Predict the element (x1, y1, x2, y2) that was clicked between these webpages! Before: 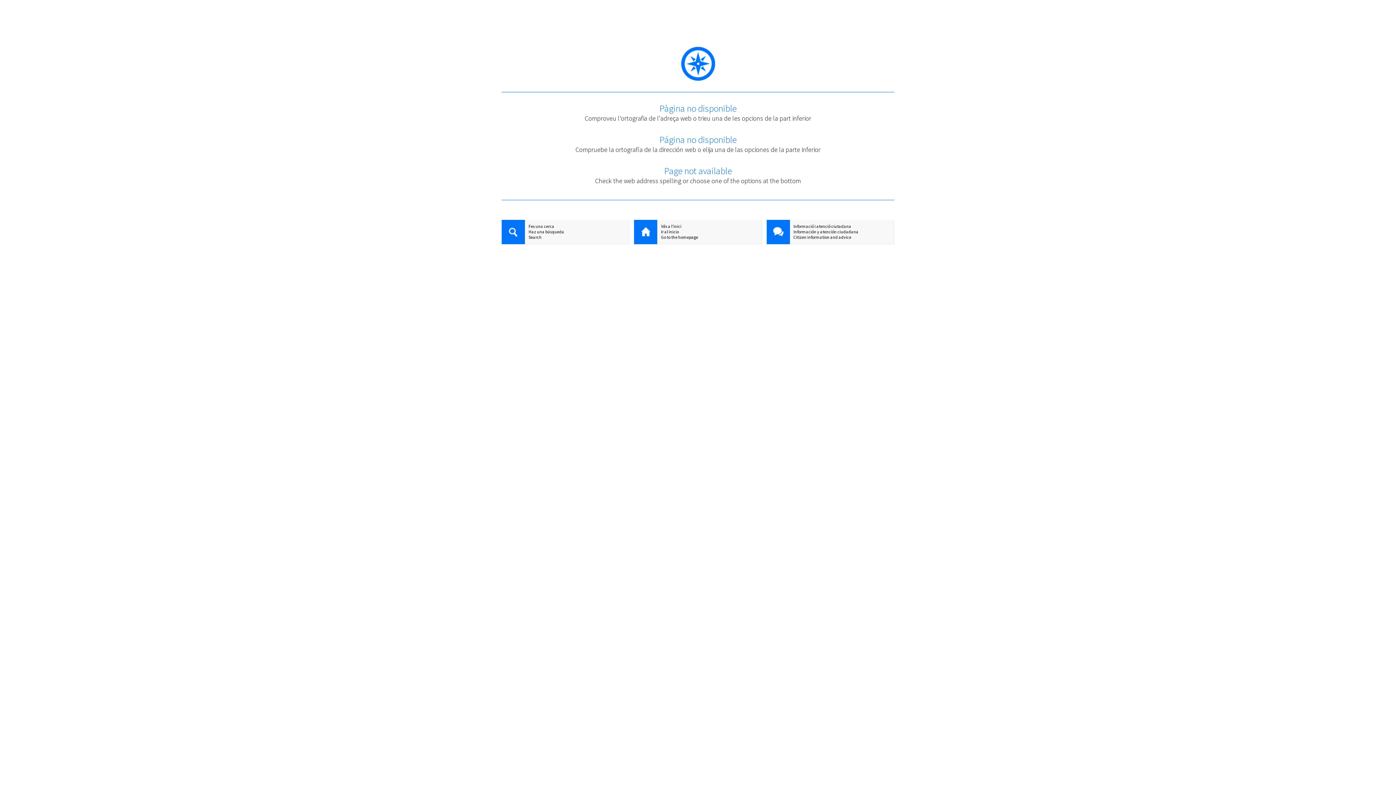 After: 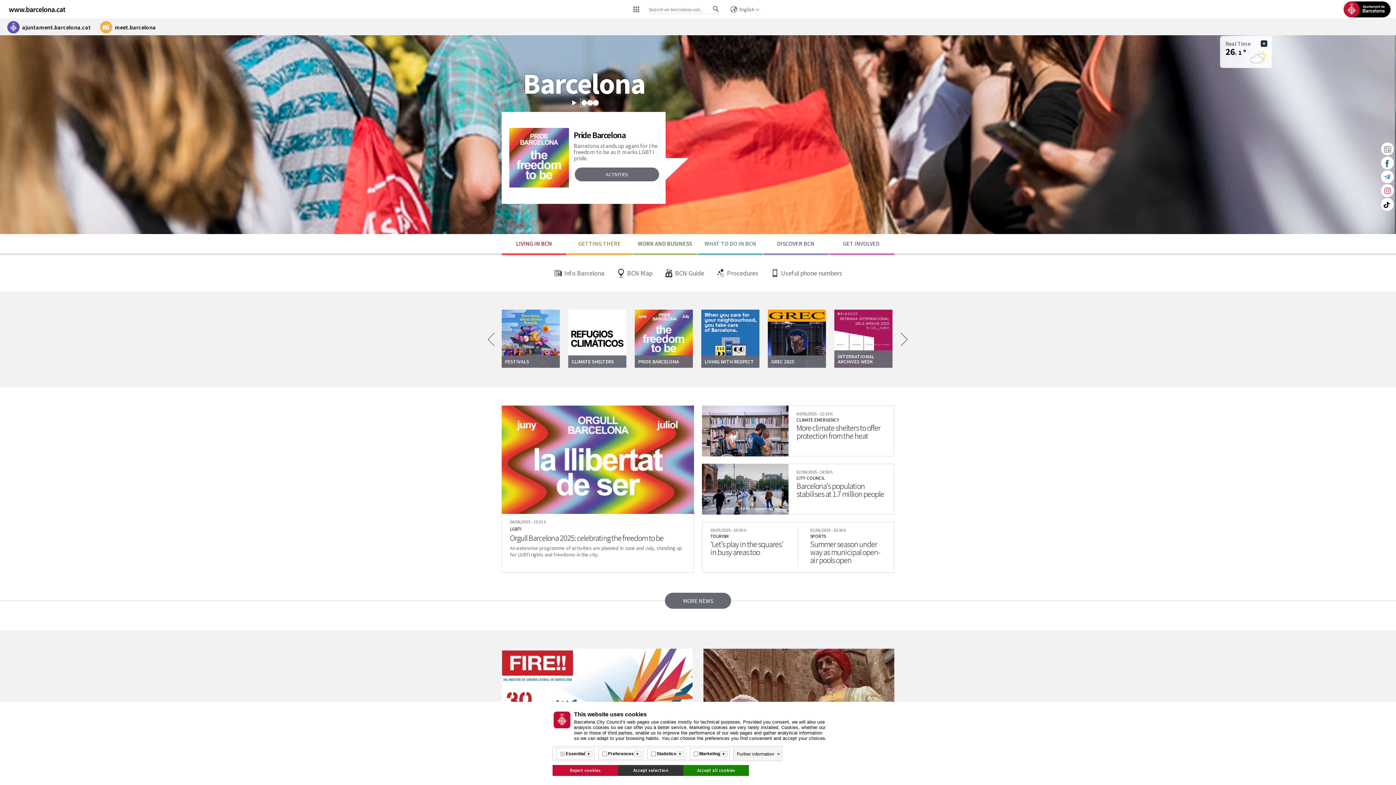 Action: label: Go to the homepage bbox: (634, 234, 761, 240)